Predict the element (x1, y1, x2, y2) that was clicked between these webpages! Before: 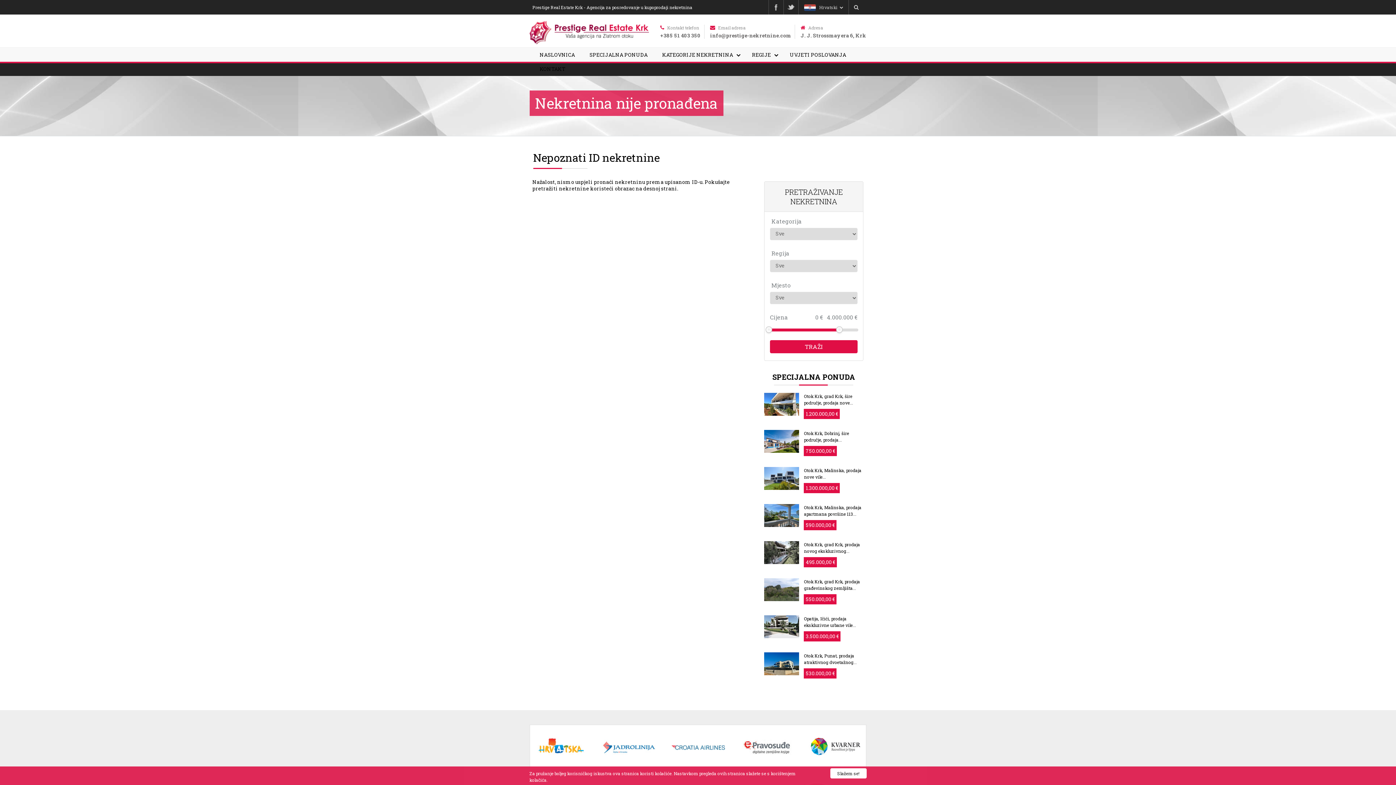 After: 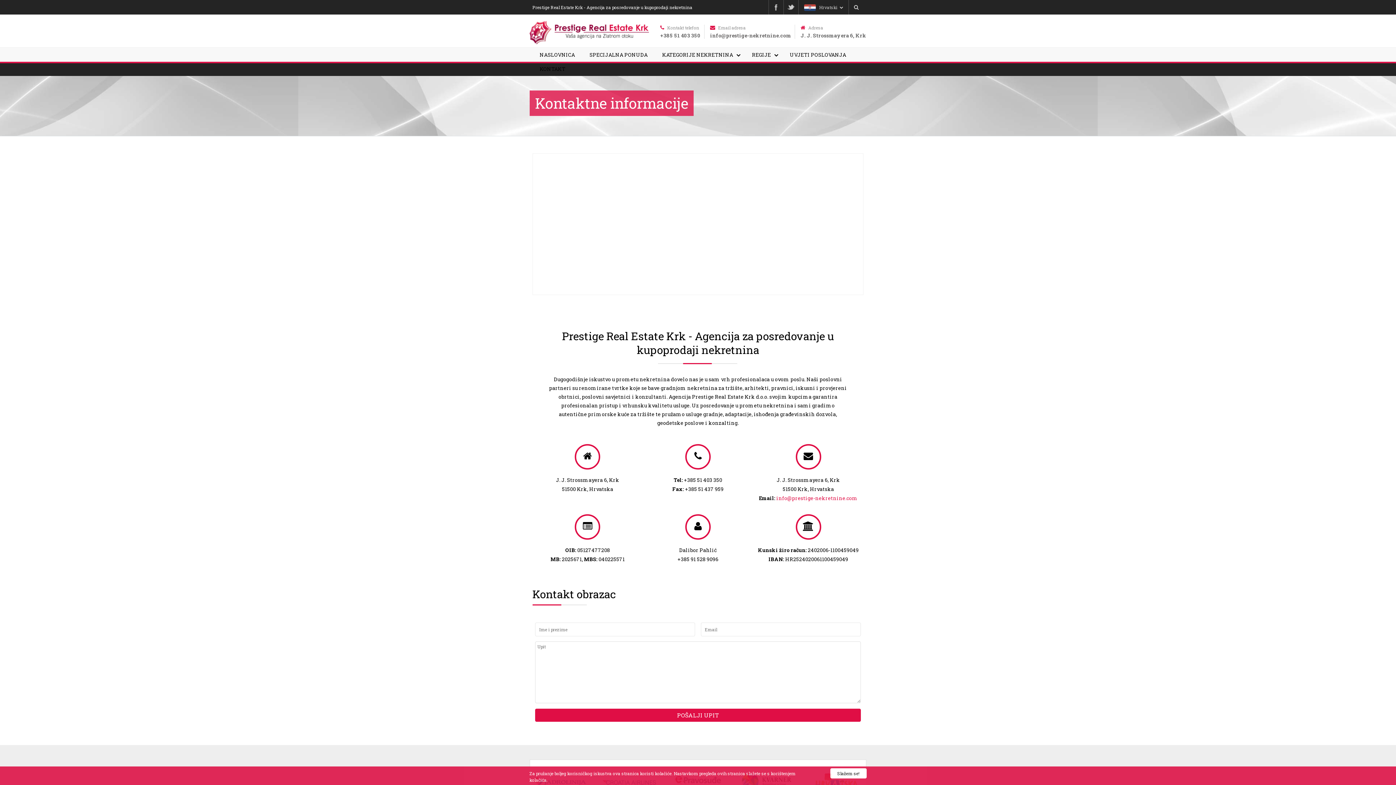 Action: bbox: (532, 61, 572, 76) label: KONTAKT